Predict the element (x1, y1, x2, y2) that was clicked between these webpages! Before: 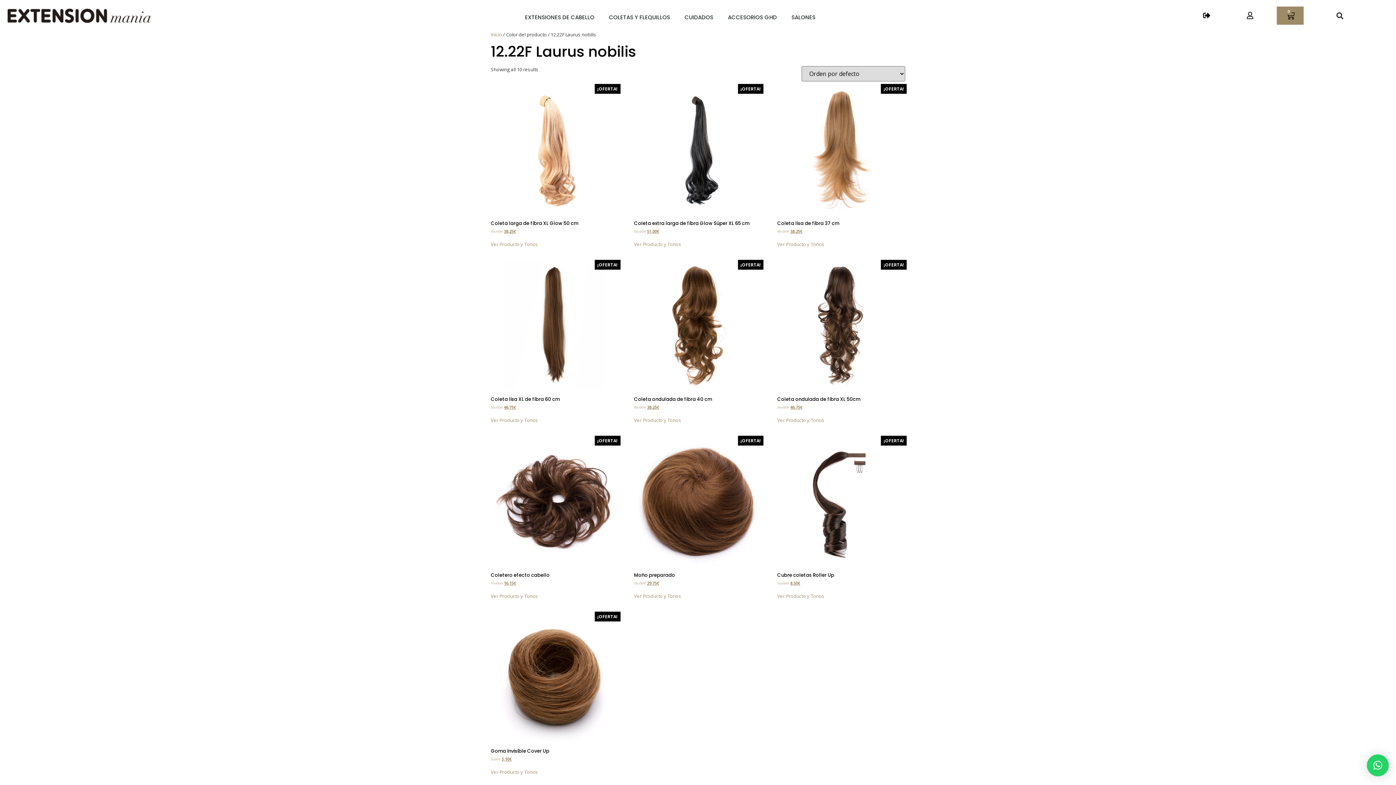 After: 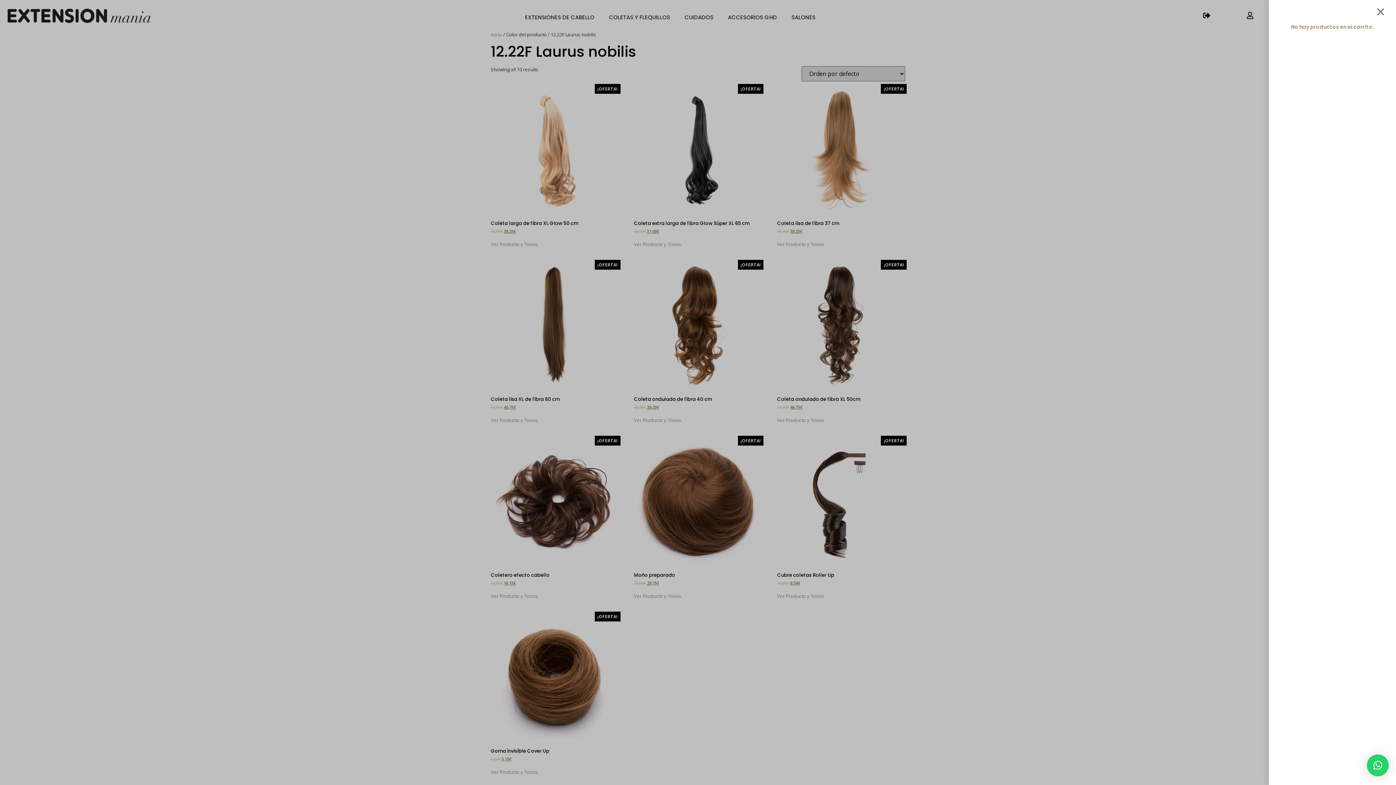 Action: bbox: (1277, 6, 1304, 24) label: 0
Carrito